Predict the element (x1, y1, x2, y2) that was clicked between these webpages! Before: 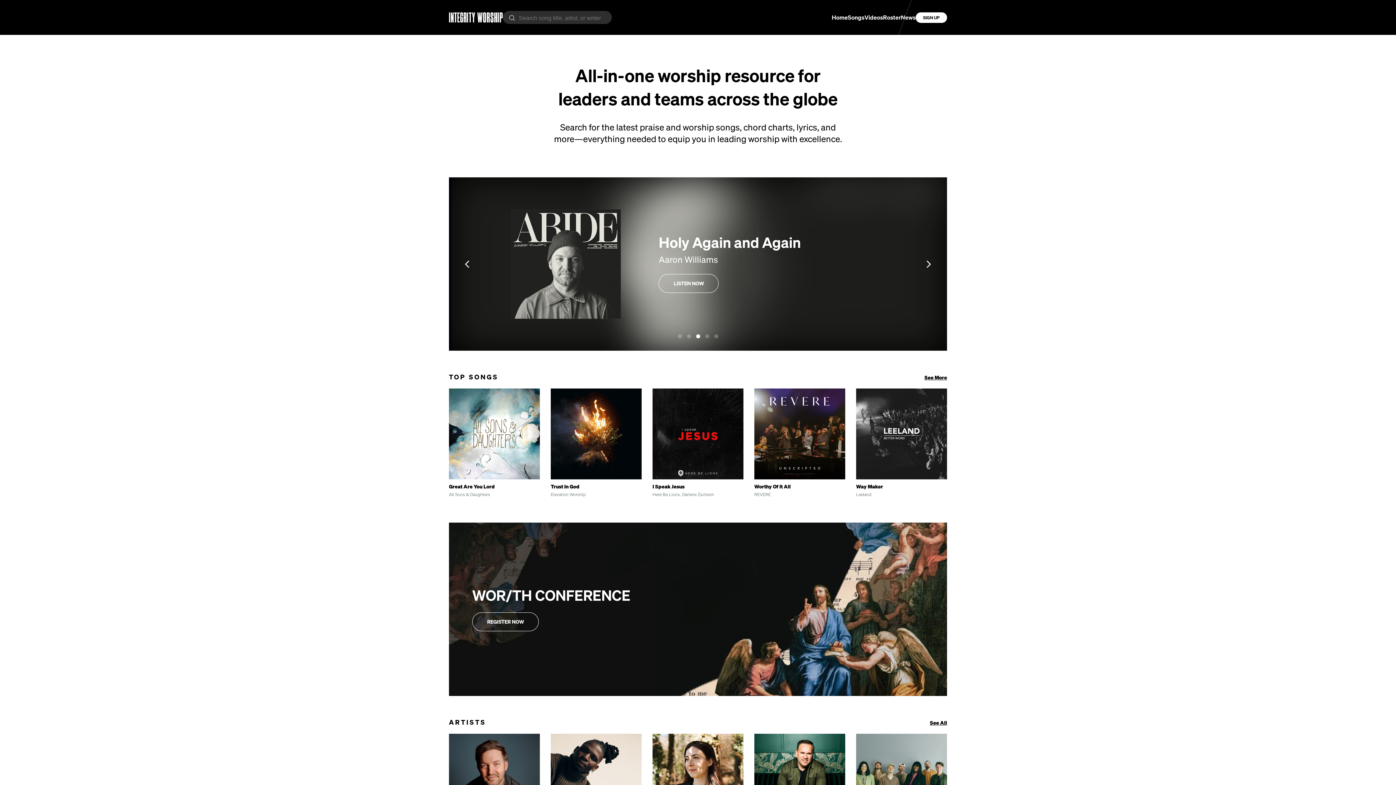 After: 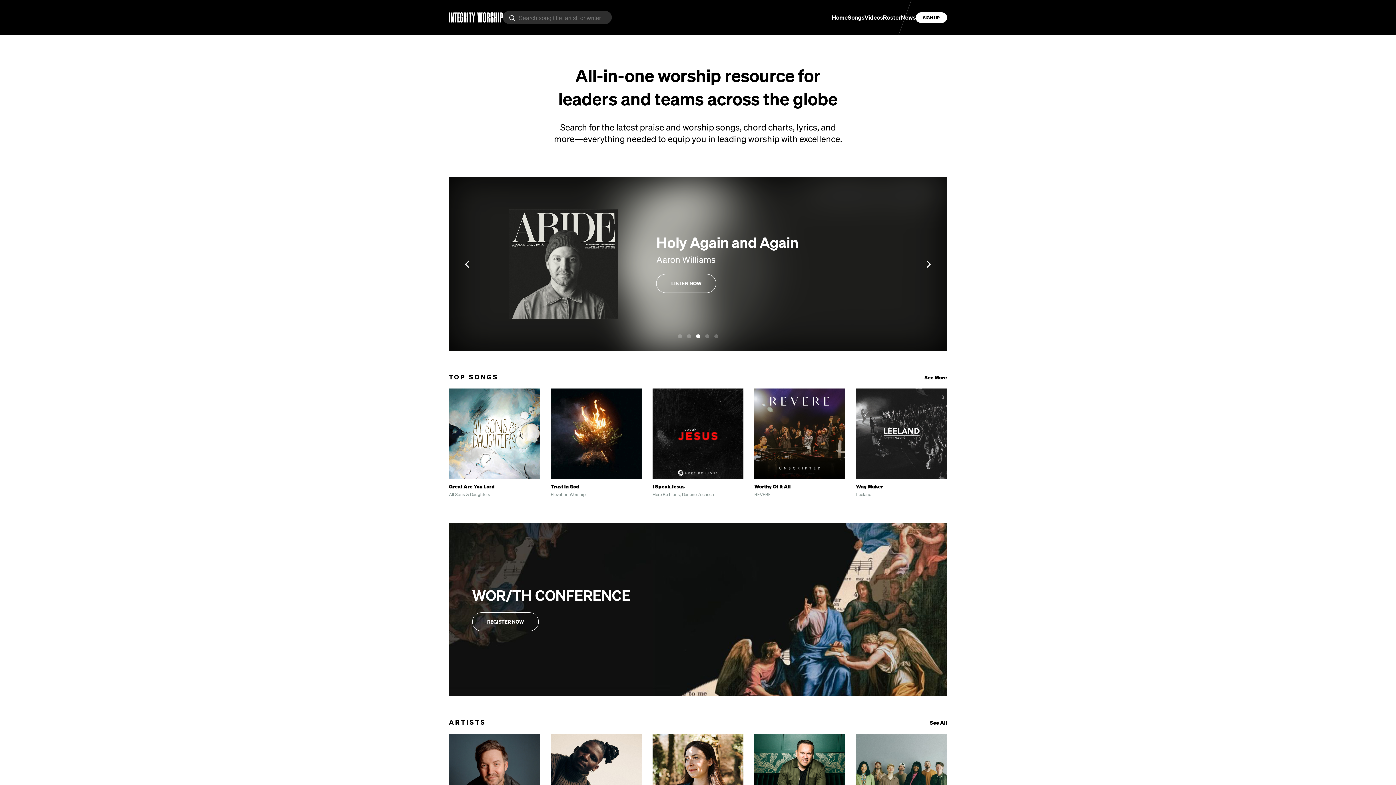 Action: bbox: (714, 334, 718, 338)